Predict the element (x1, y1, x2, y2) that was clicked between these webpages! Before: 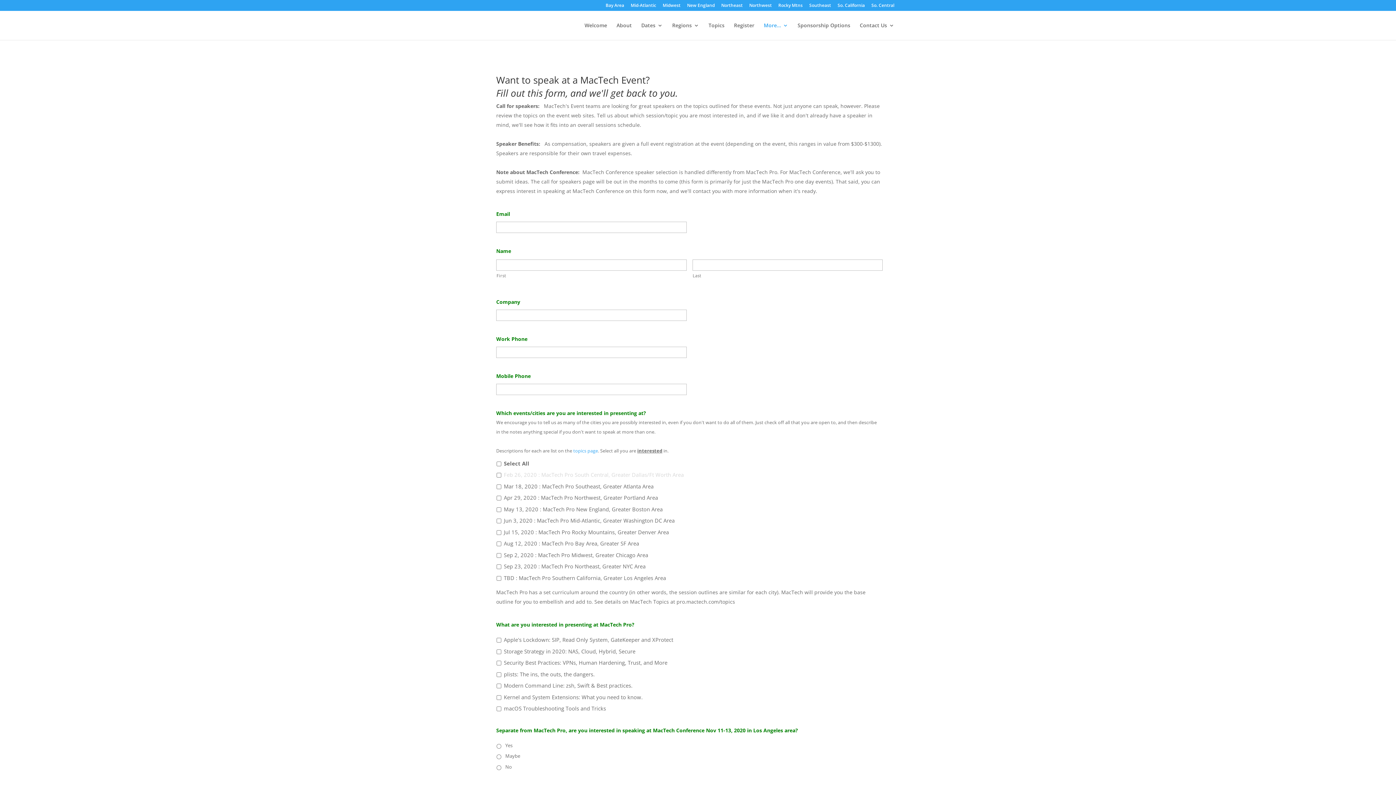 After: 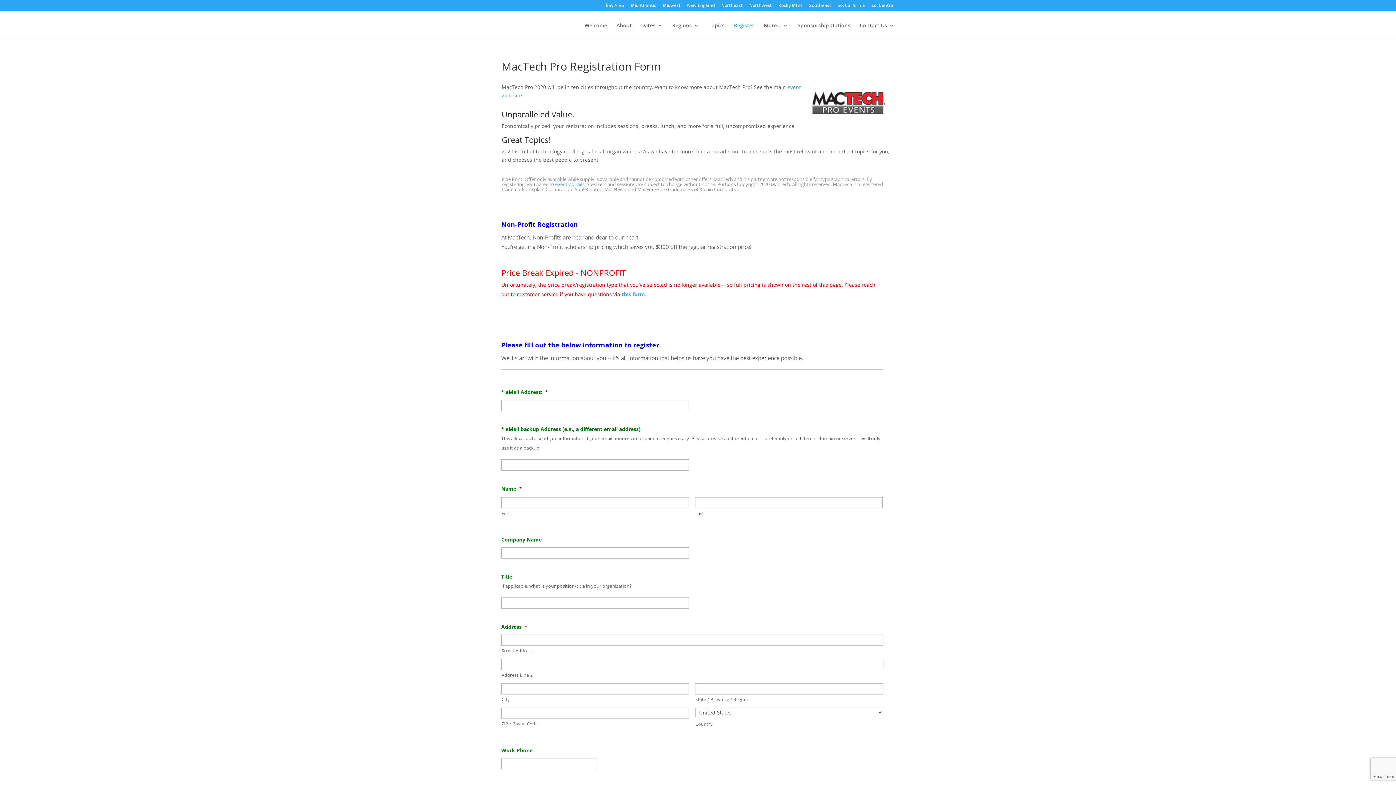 Action: label: Register bbox: (734, 22, 754, 40)